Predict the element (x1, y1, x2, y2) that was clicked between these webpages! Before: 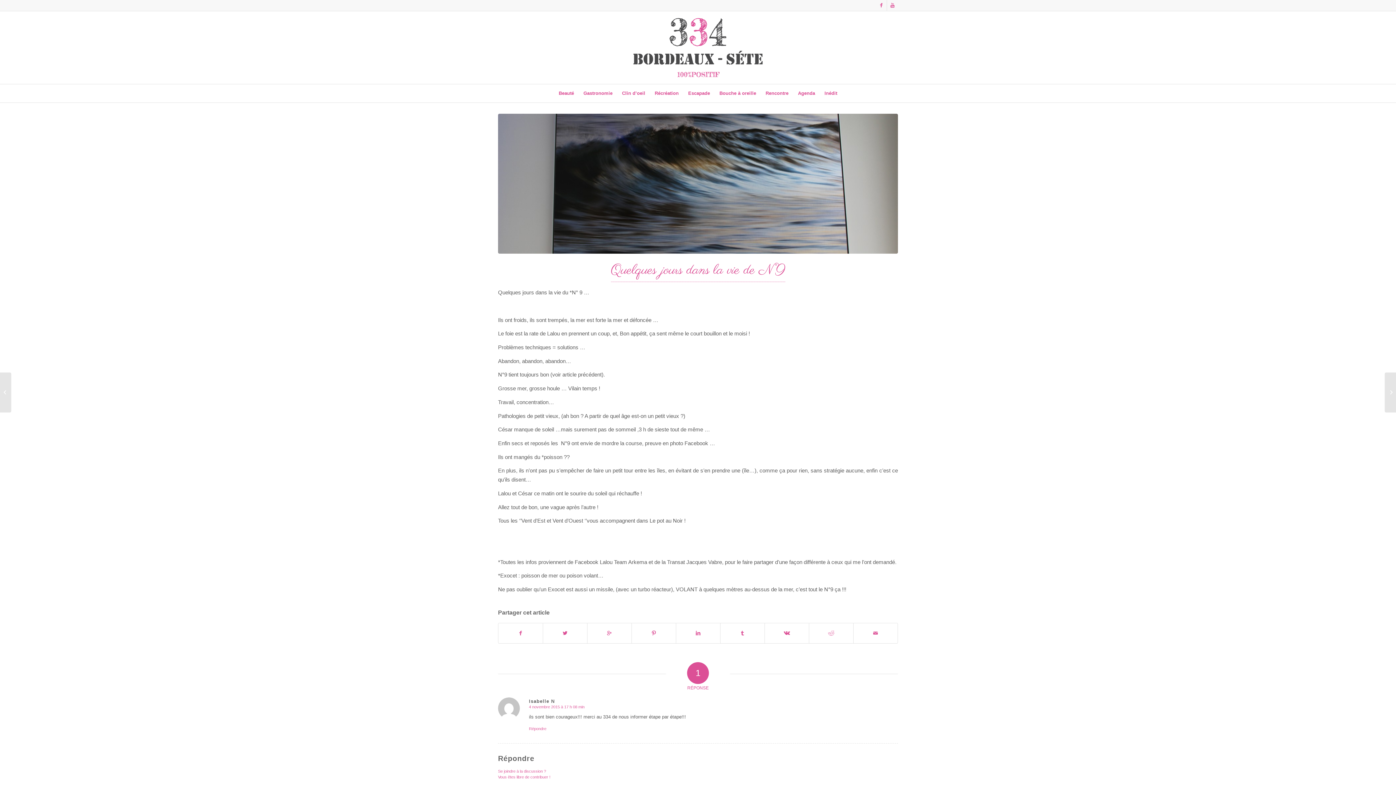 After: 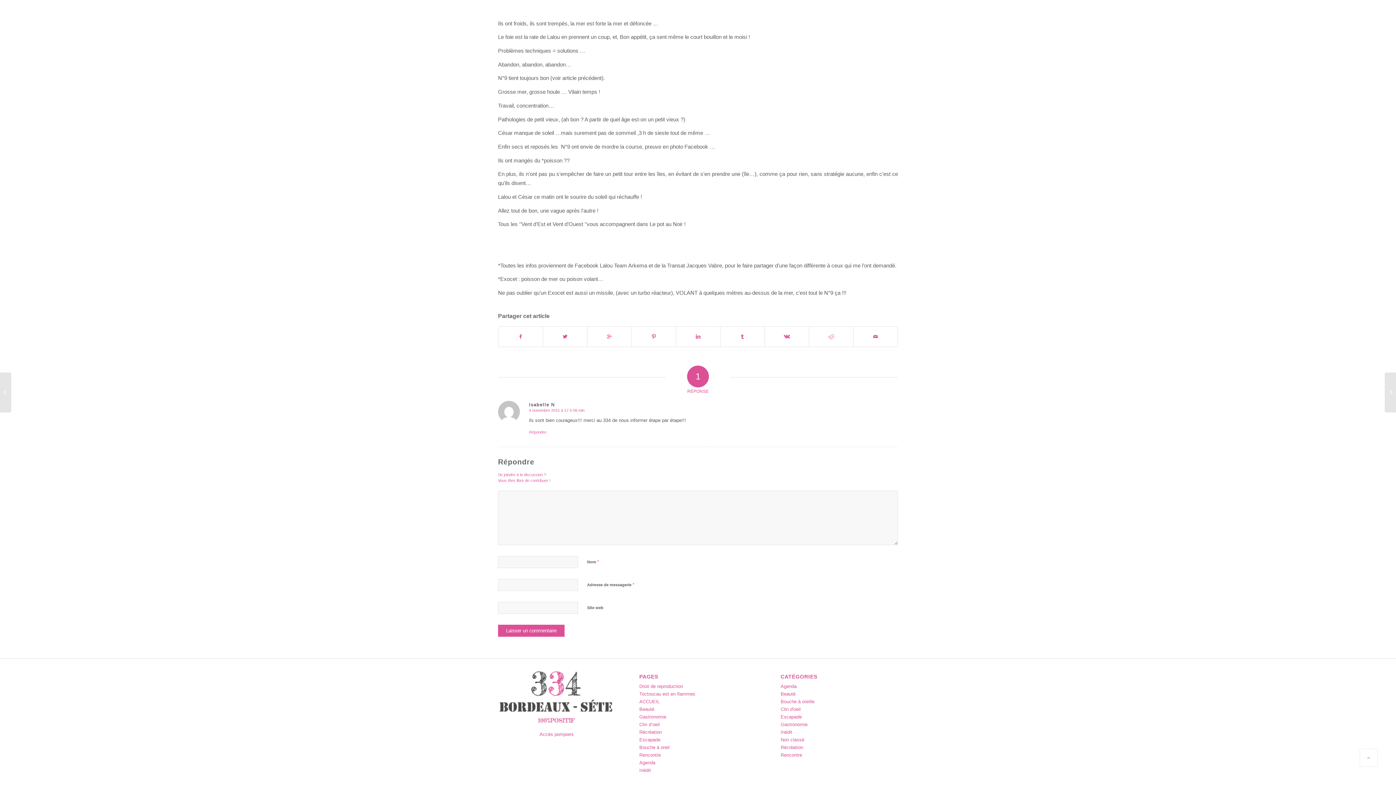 Action: label: 4 novembre 2015 à 17 h 08 min bbox: (529, 704, 584, 709)